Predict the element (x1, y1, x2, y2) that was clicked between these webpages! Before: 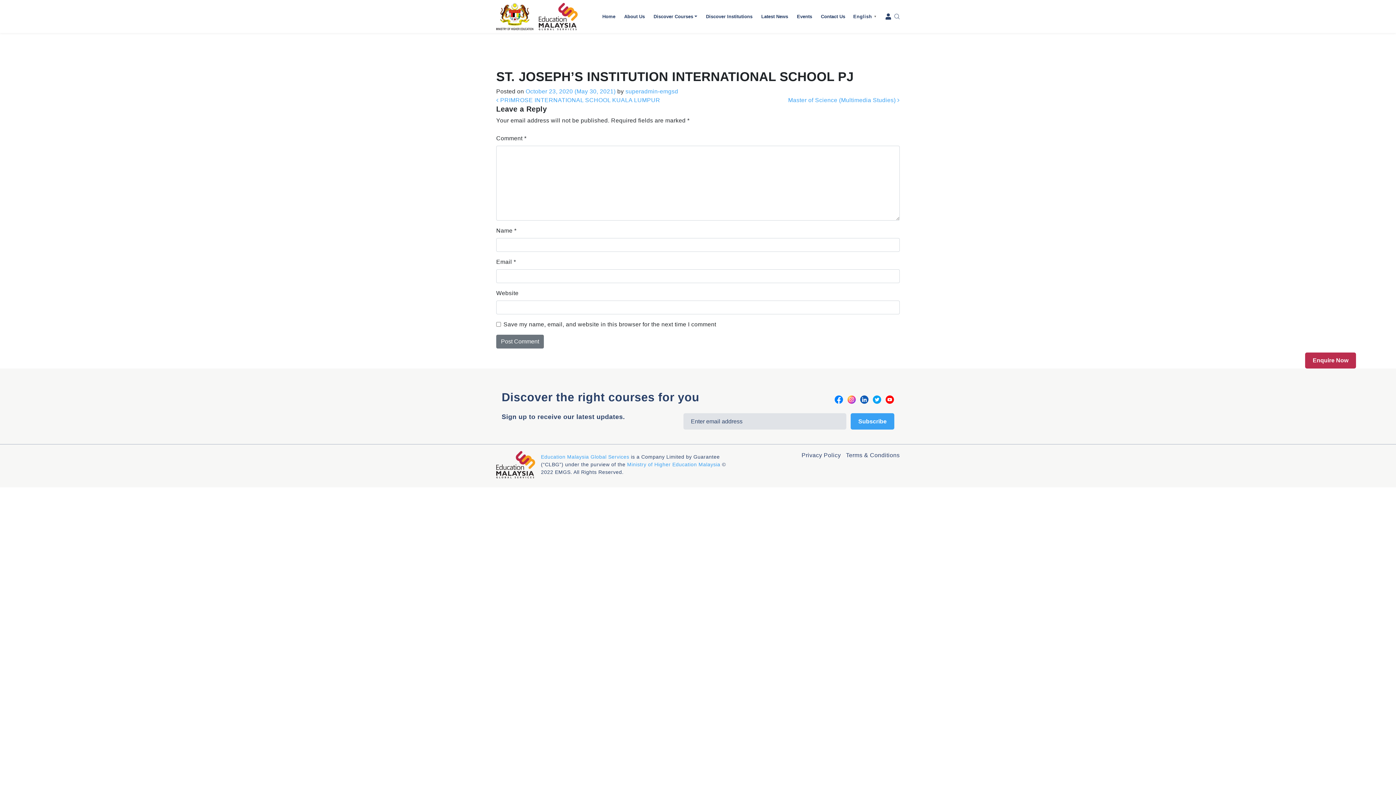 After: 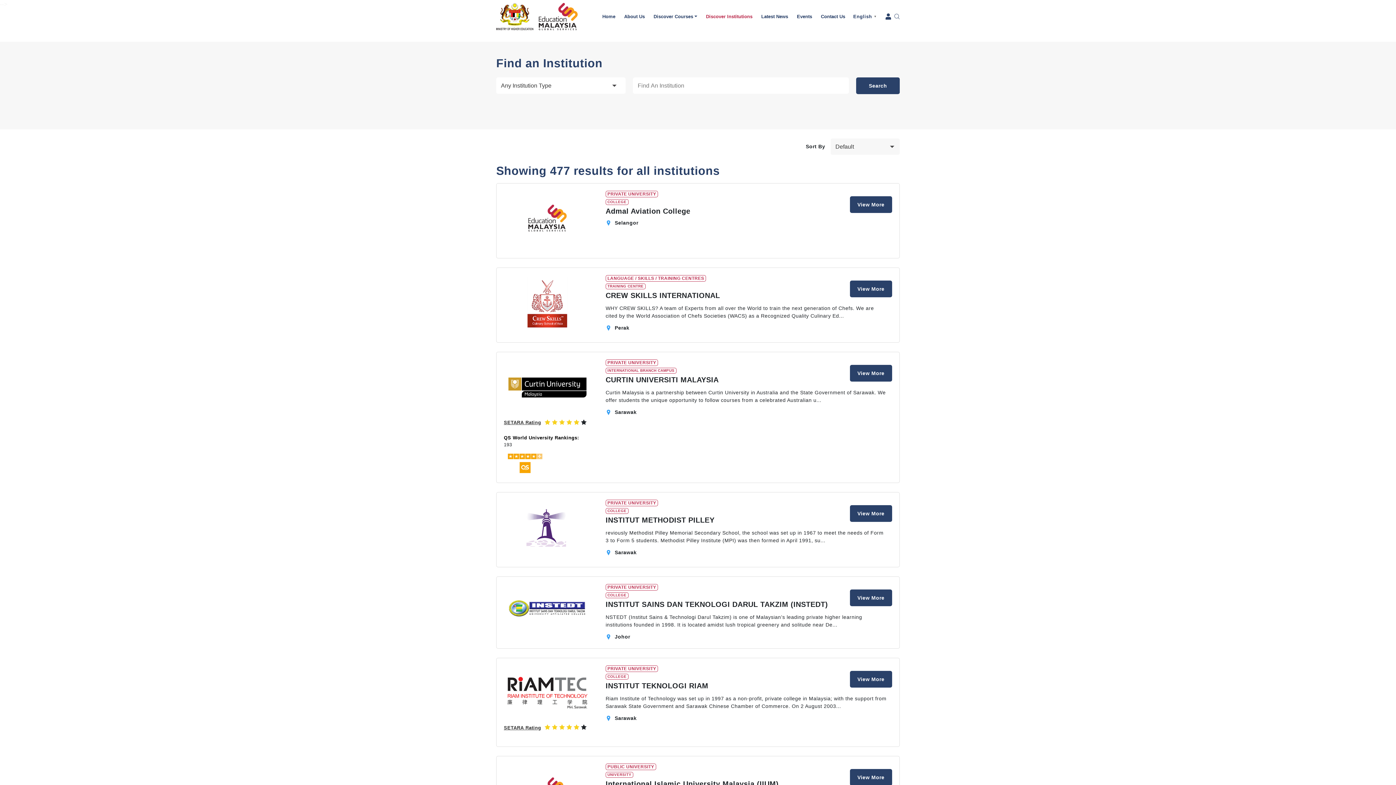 Action: bbox: (701, 10, 757, 22) label: Discover Institutions